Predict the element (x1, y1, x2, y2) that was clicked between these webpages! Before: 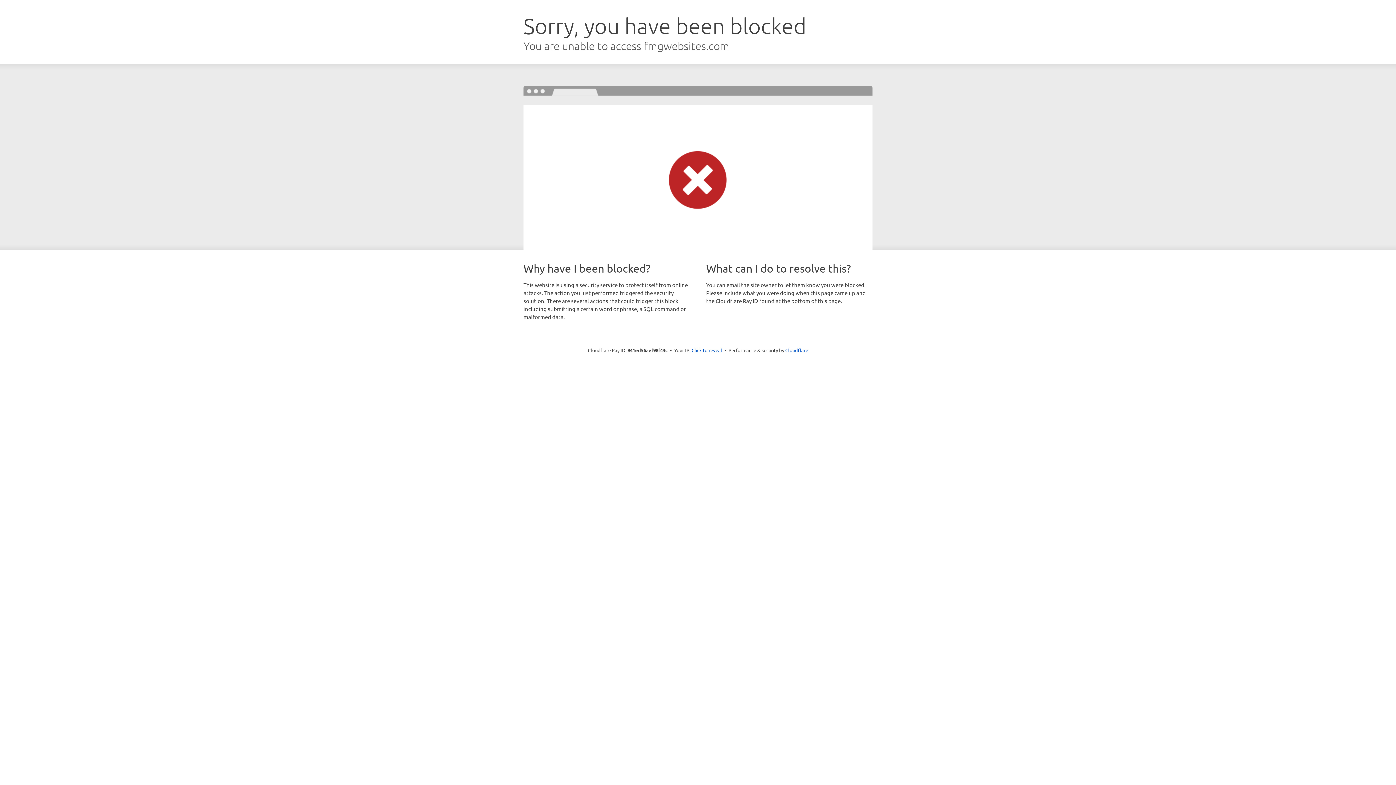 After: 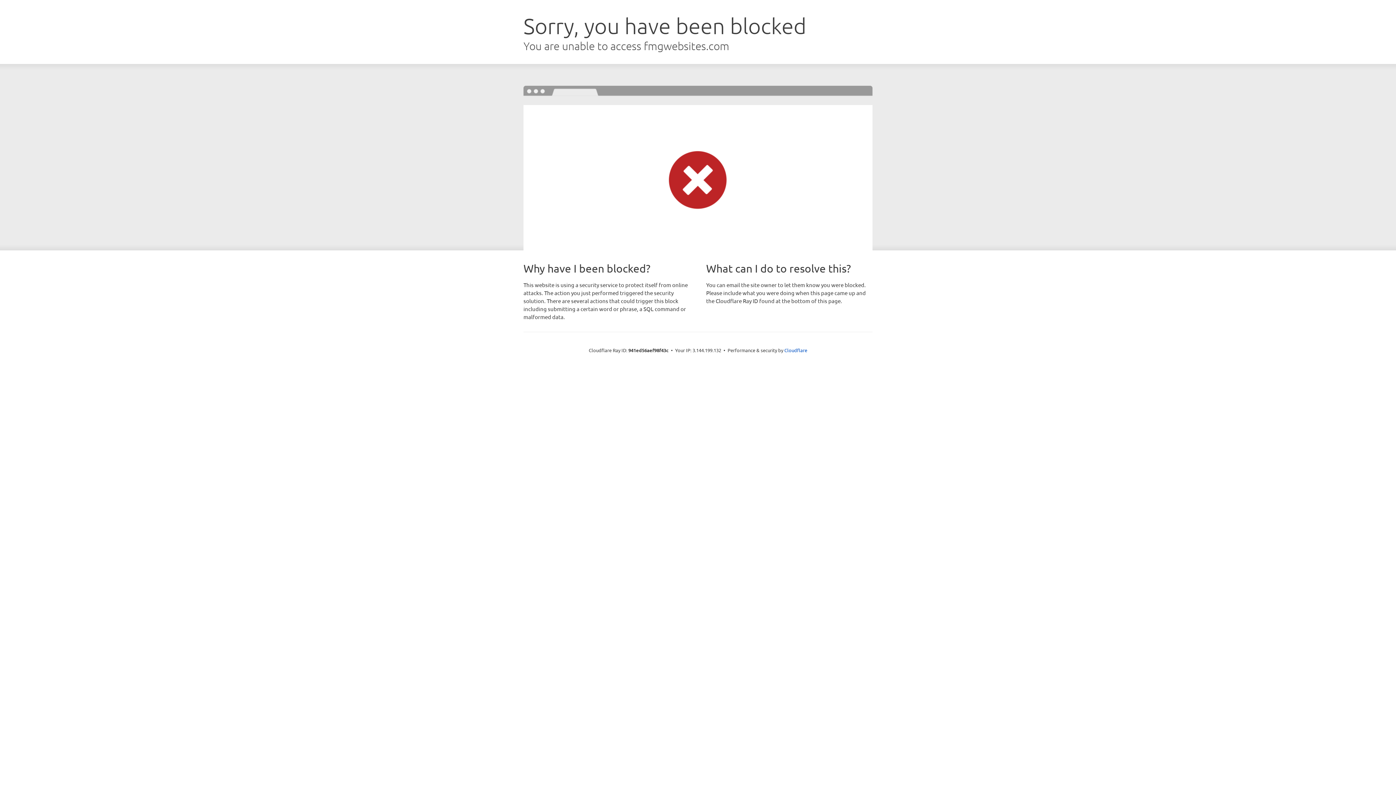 Action: bbox: (691, 346, 722, 353) label: Click to reveal